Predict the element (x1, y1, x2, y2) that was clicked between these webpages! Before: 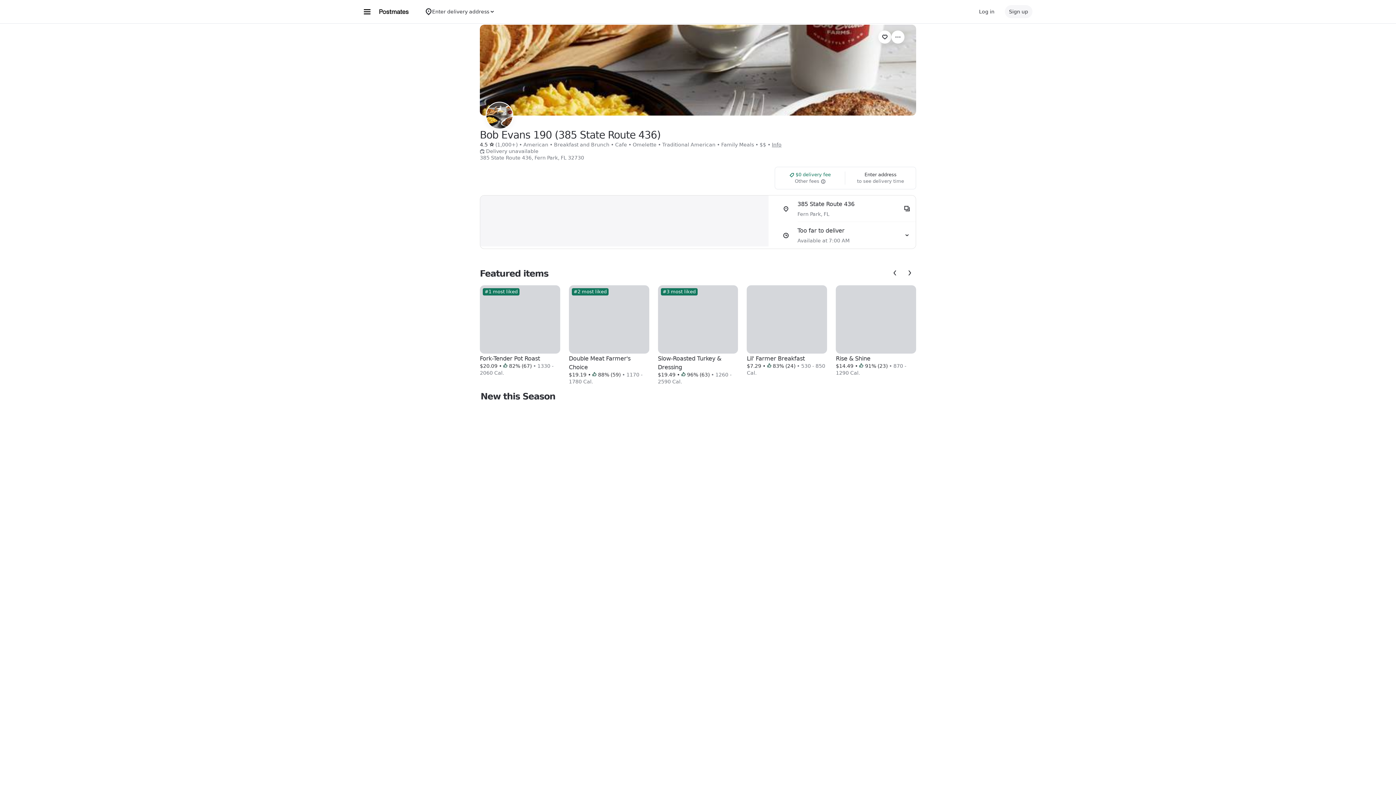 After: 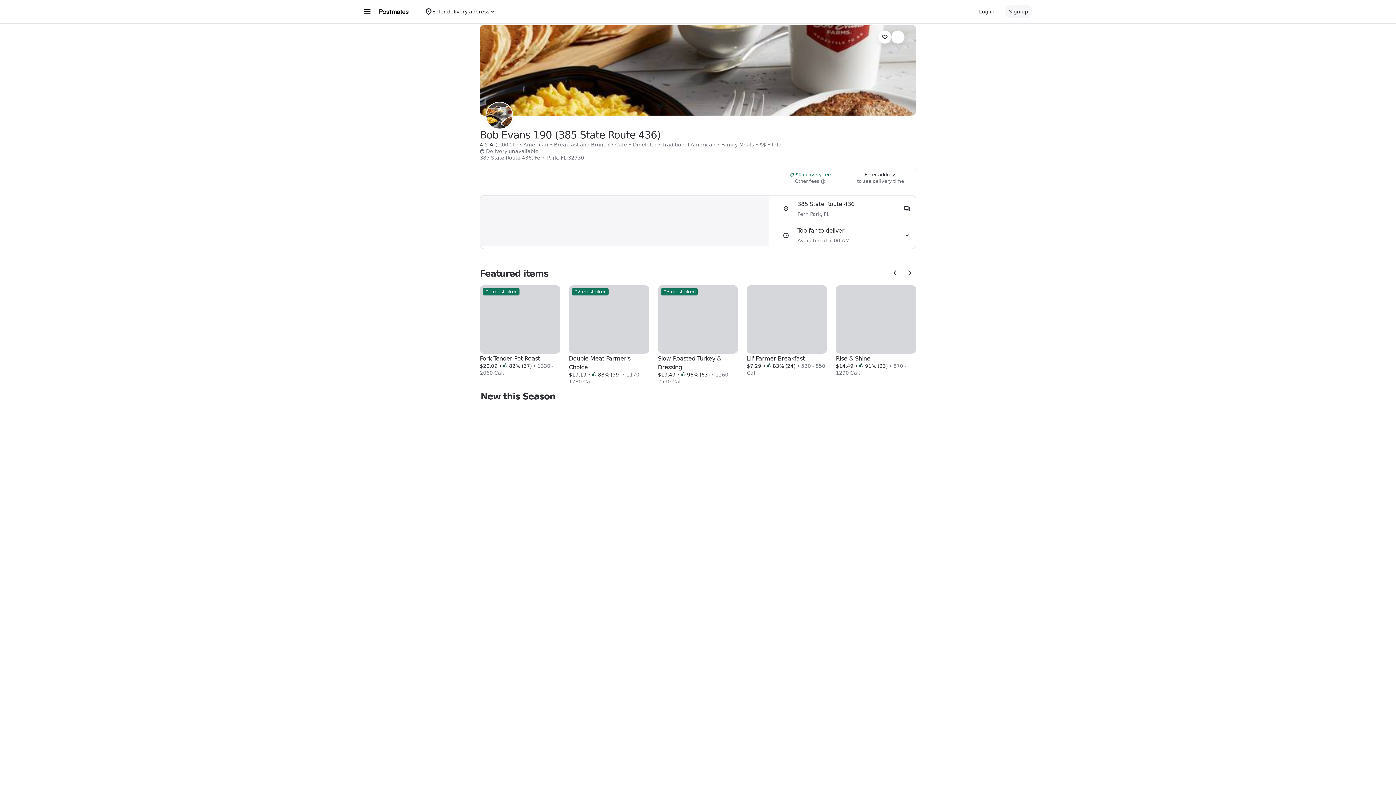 Action: bbox: (747, 285, 827, 376) label: Lil' Farmer Breakfast
$7.29 •  83% (24) • 530 - 850 Cal.